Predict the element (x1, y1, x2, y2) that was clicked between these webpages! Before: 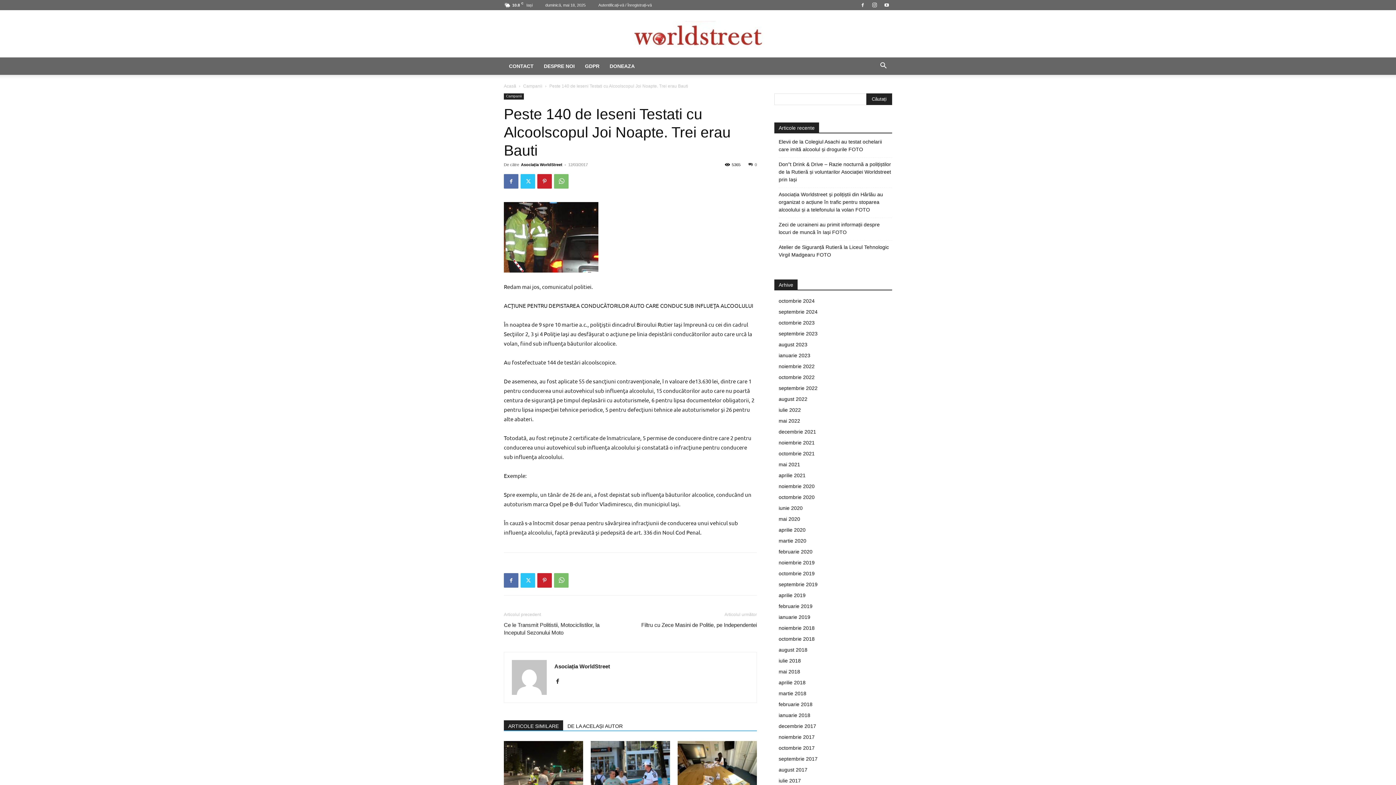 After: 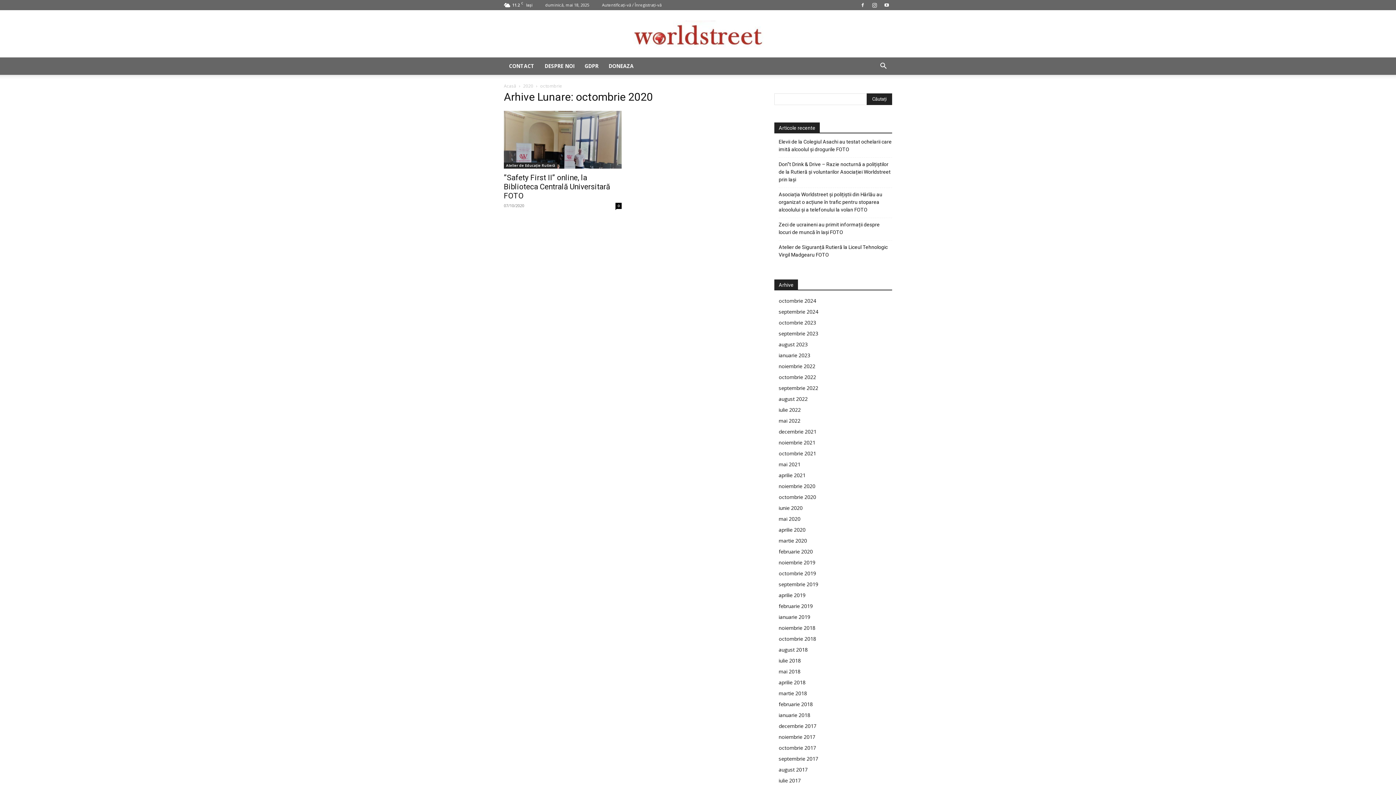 Action: bbox: (778, 494, 814, 500) label: octombrie 2020